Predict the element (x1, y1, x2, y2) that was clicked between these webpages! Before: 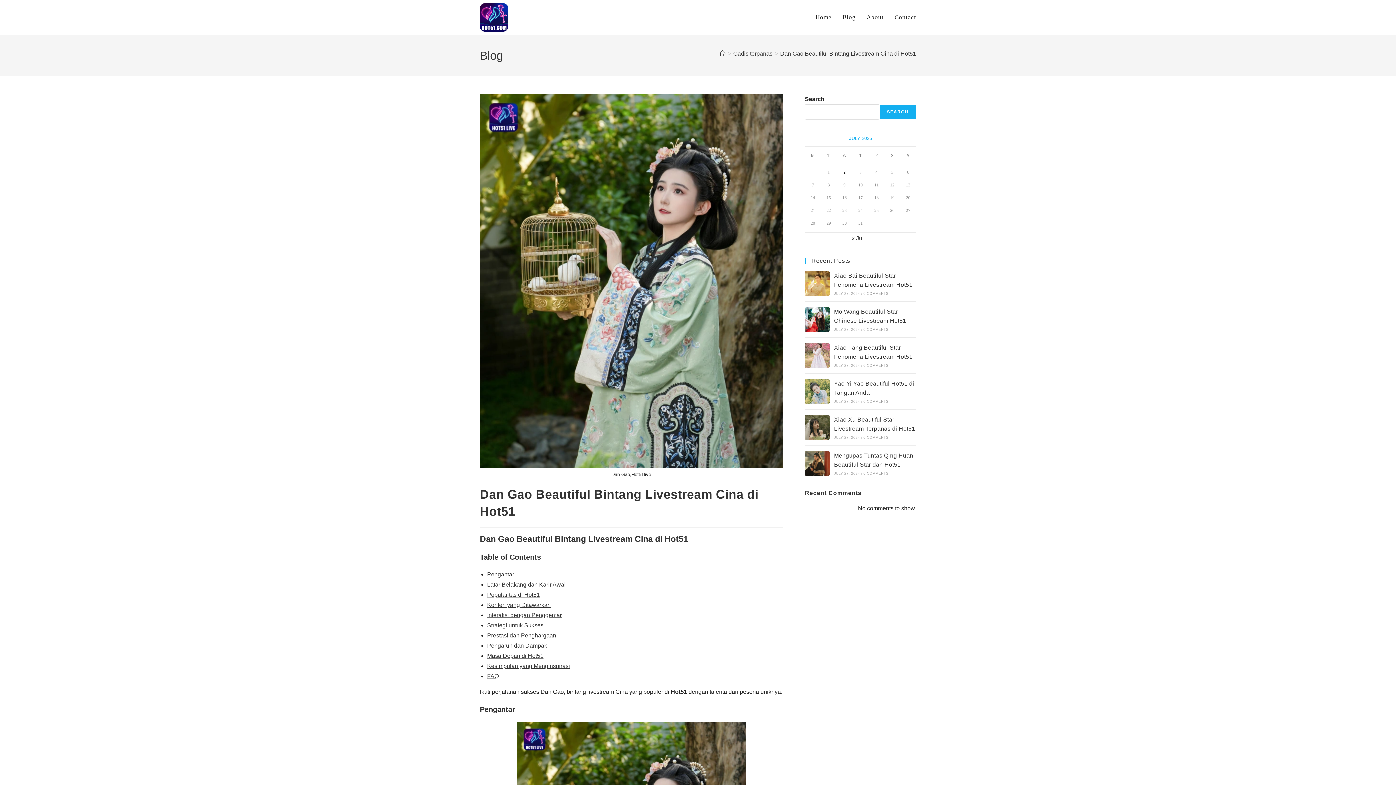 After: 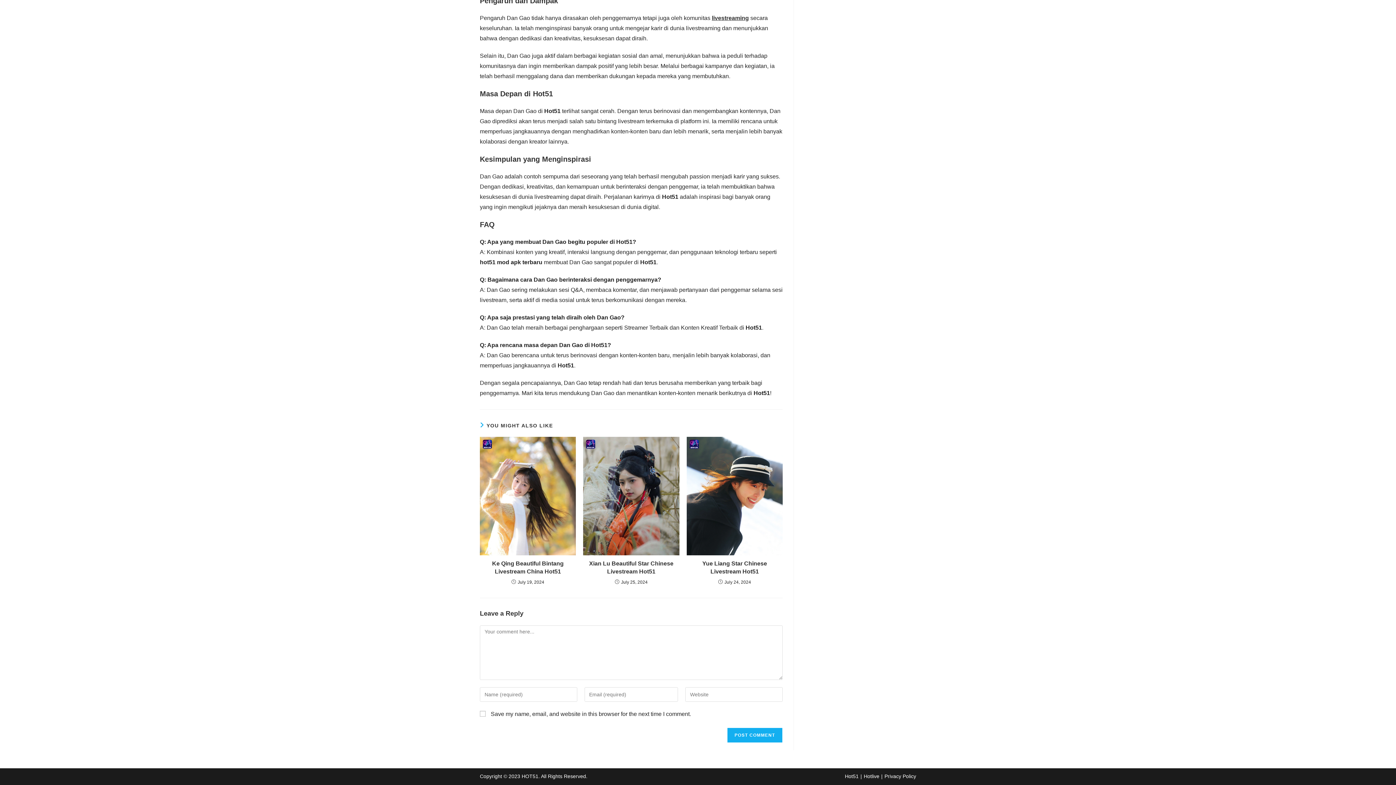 Action: label: Masa Depan di Hot51 bbox: (487, 653, 543, 659)